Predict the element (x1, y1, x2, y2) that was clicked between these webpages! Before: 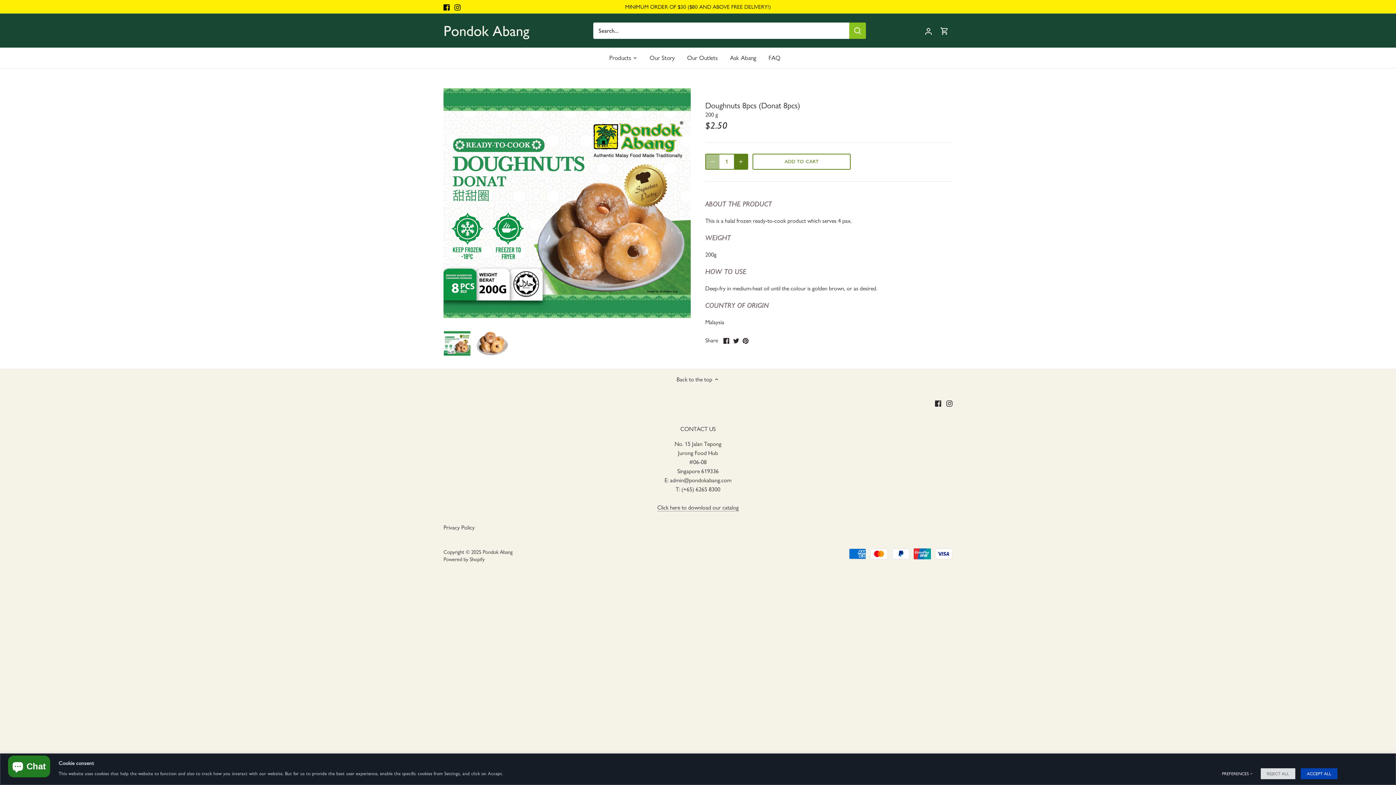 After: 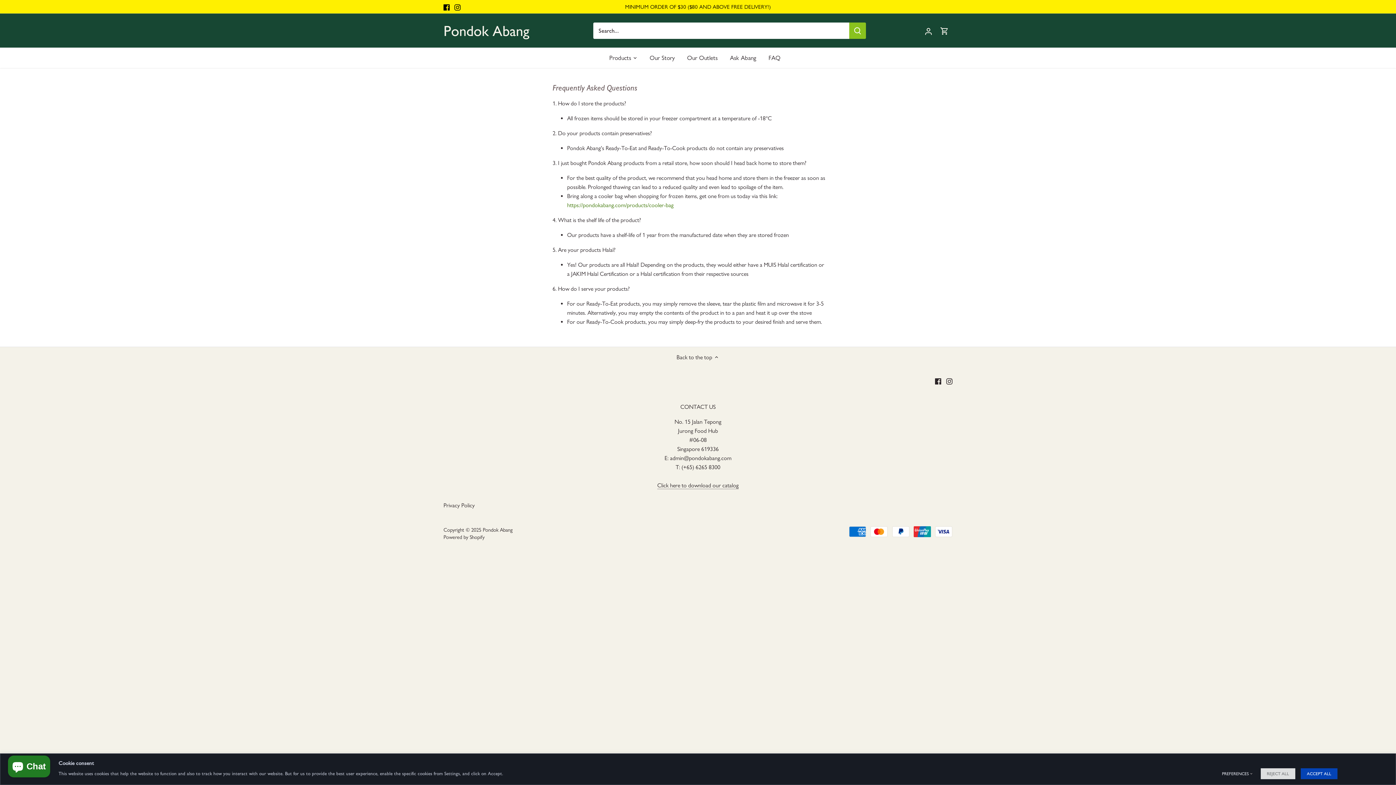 Action: bbox: (762, 47, 786, 67) label: FAQ